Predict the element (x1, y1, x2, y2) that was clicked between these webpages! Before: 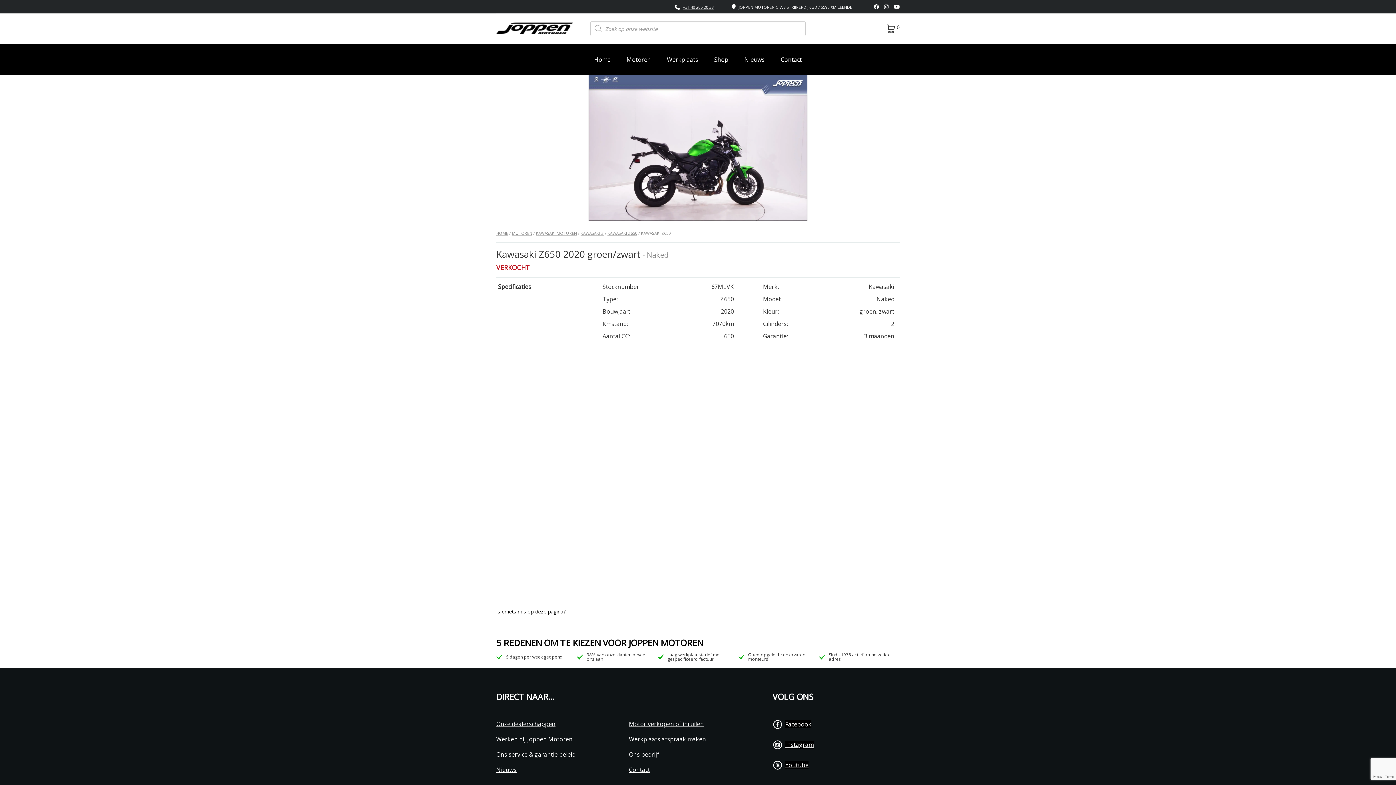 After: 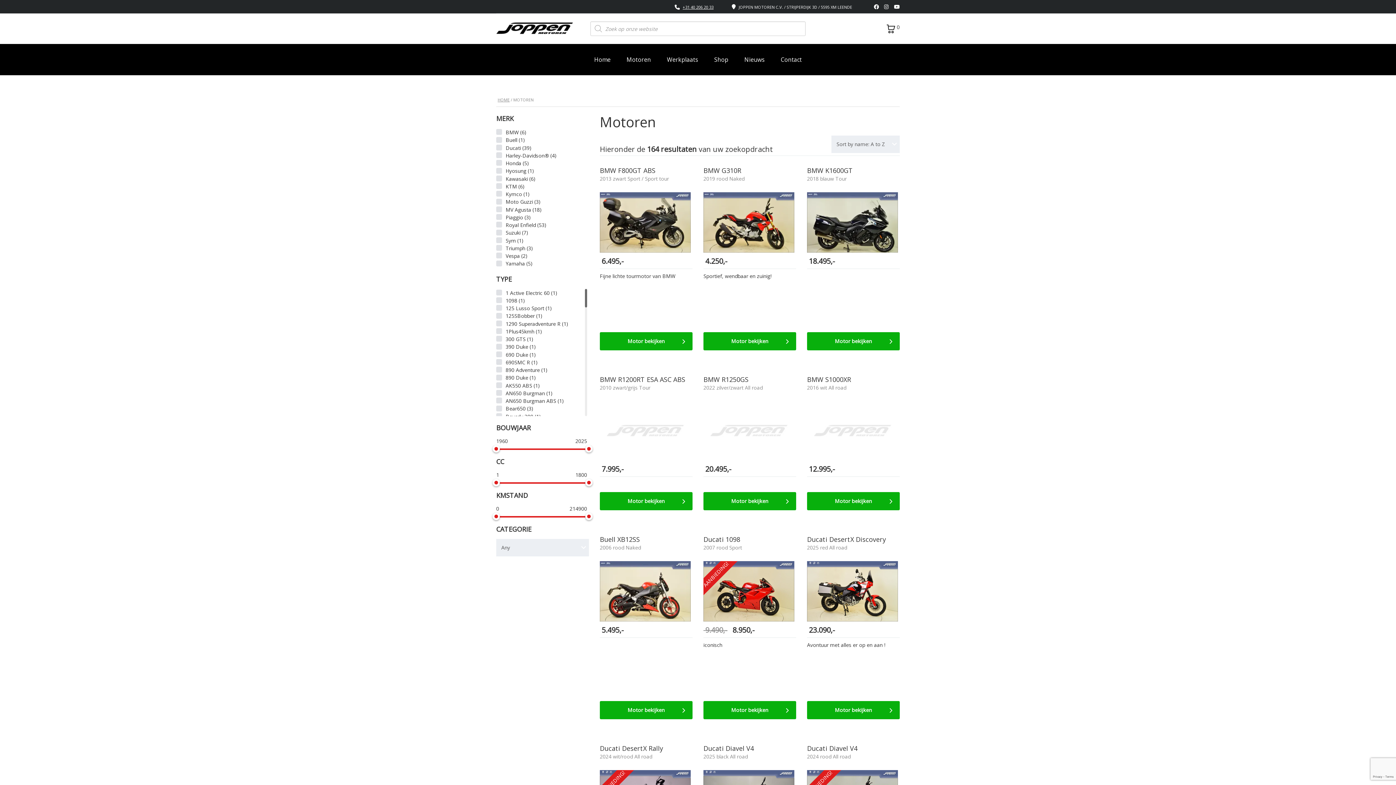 Action: bbox: (512, 230, 532, 236) label: MOTOREN